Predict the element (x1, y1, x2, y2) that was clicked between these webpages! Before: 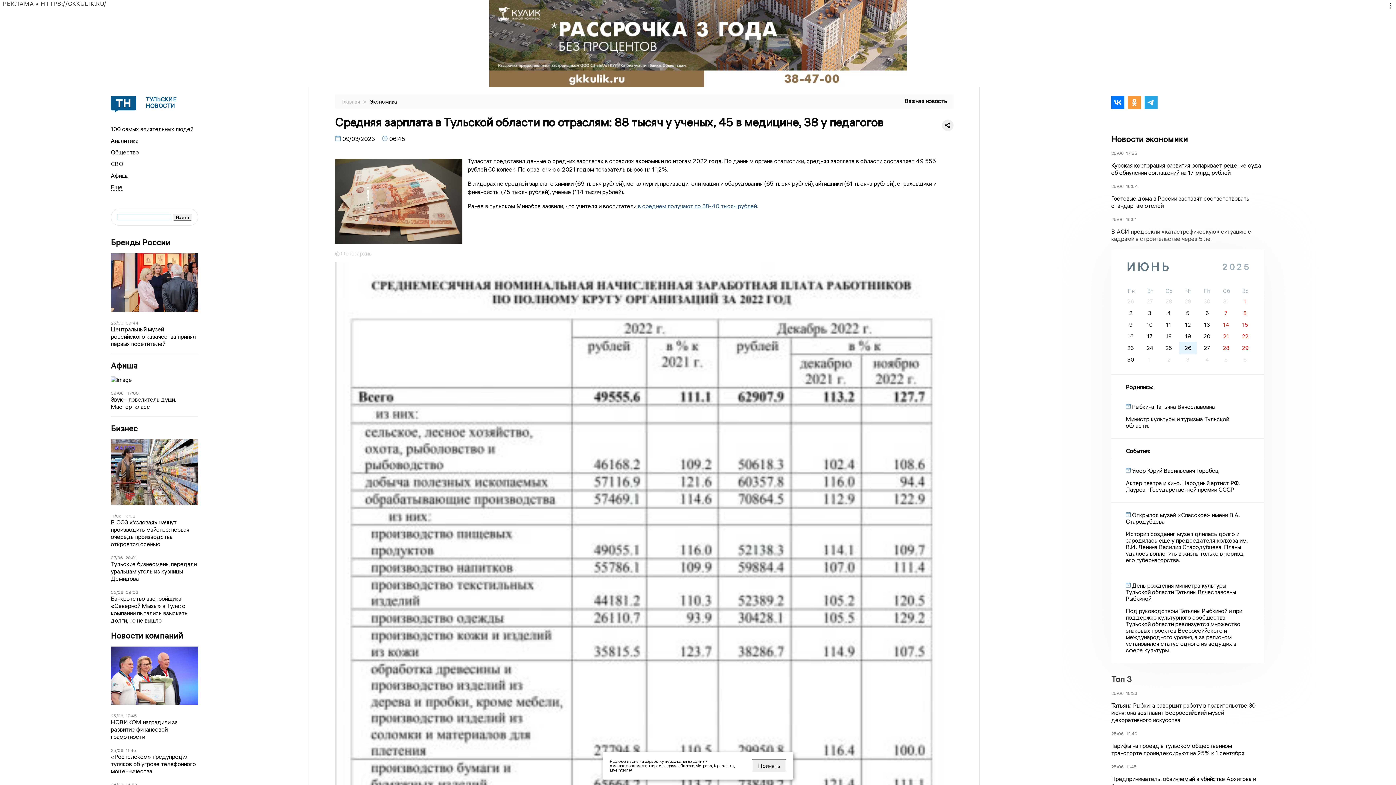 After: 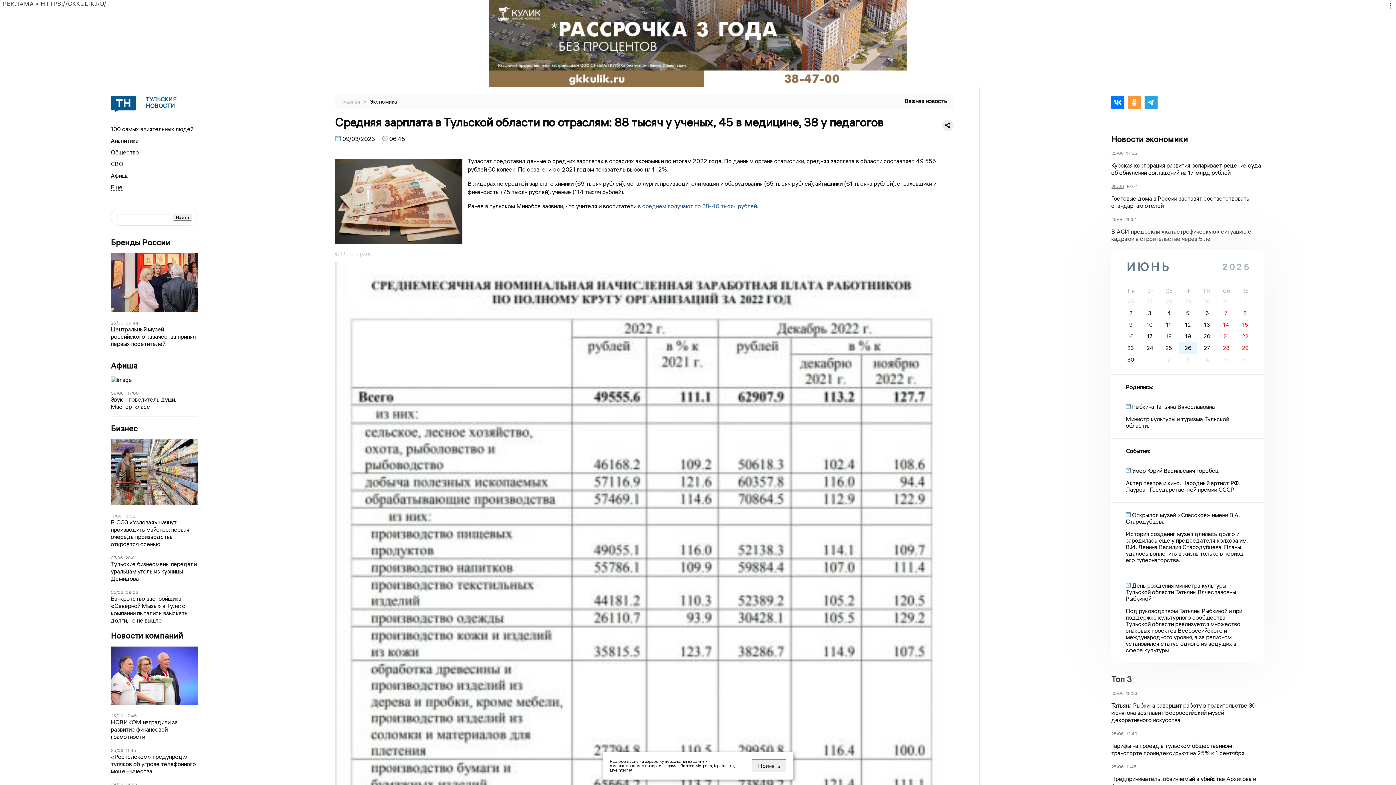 Action: label: 25/06 bbox: (1111, 183, 1124, 189)